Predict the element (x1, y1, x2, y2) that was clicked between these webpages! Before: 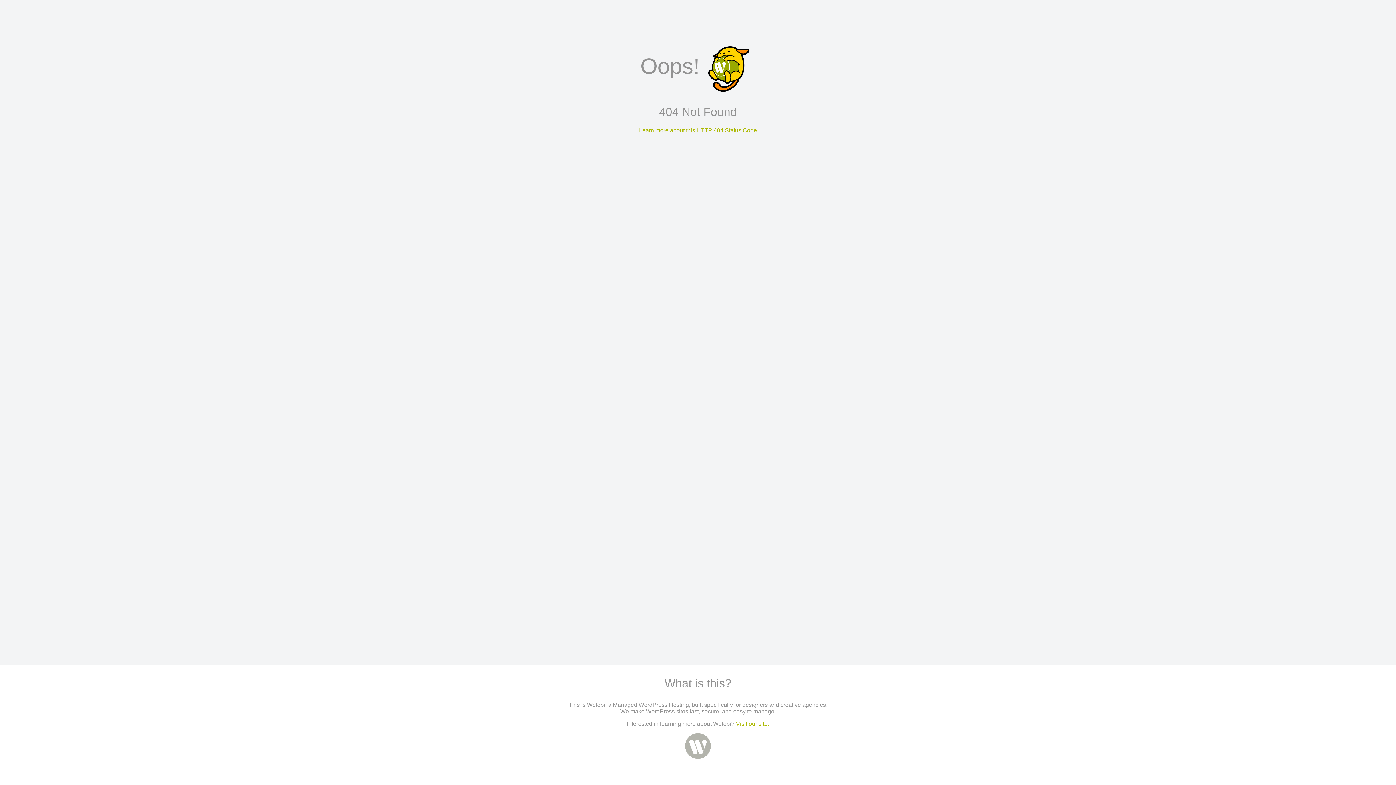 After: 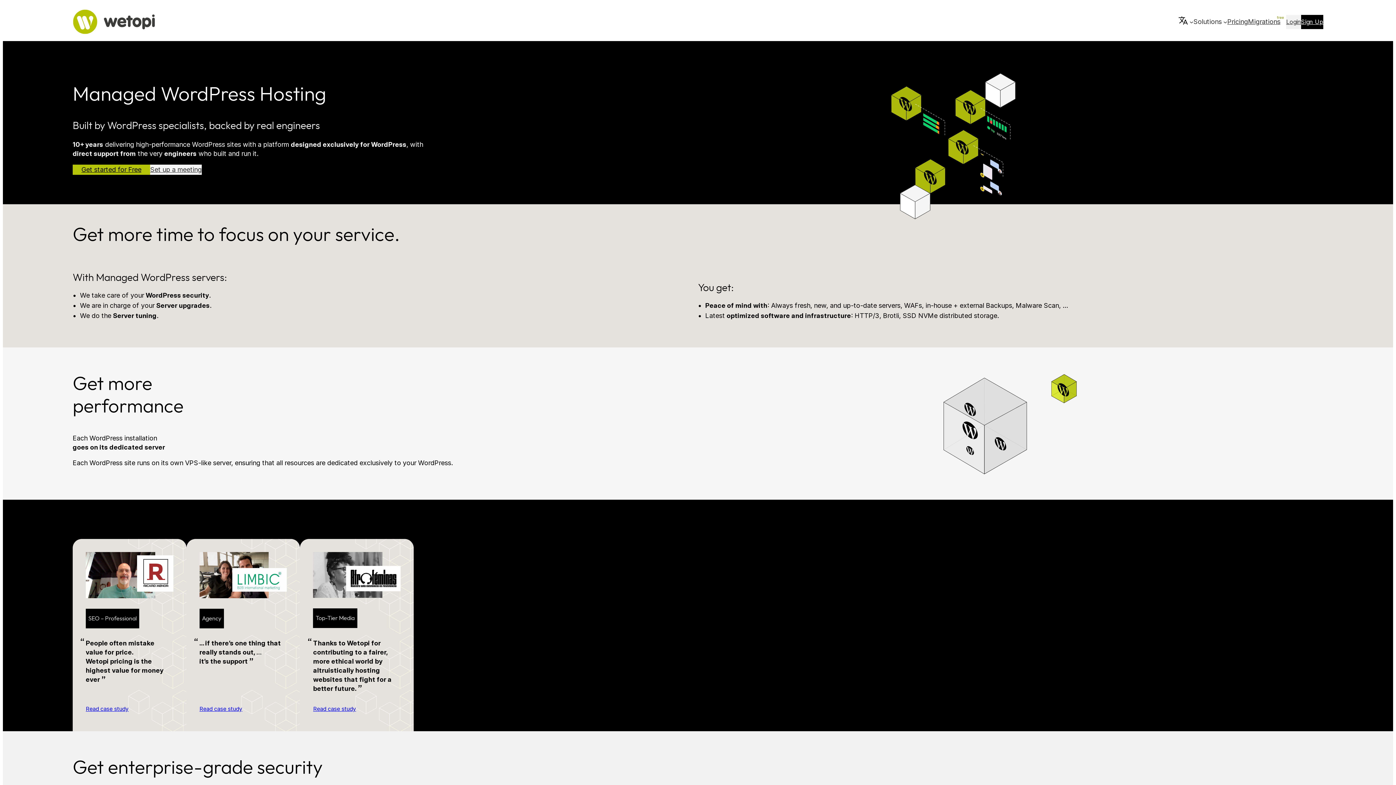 Action: bbox: (685, 754, 711, 760)